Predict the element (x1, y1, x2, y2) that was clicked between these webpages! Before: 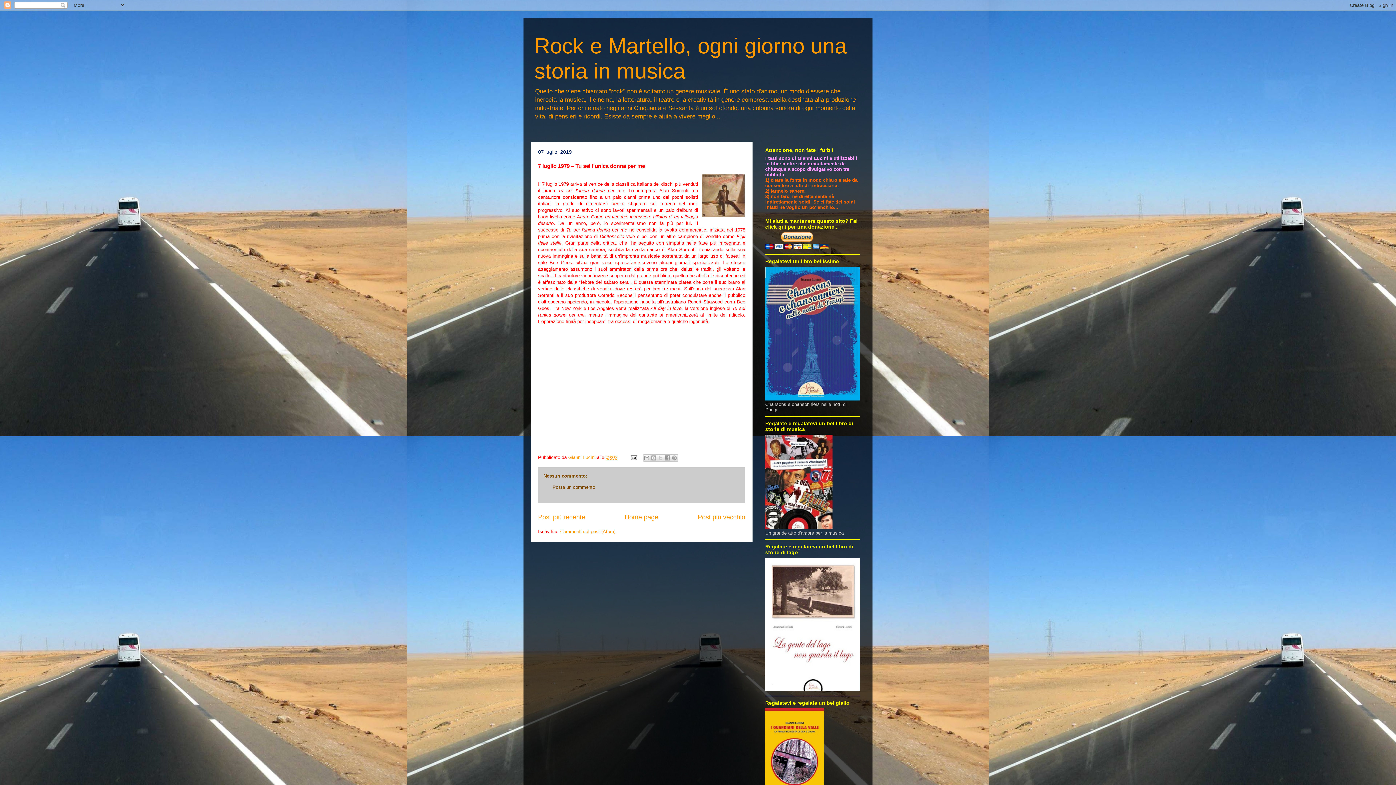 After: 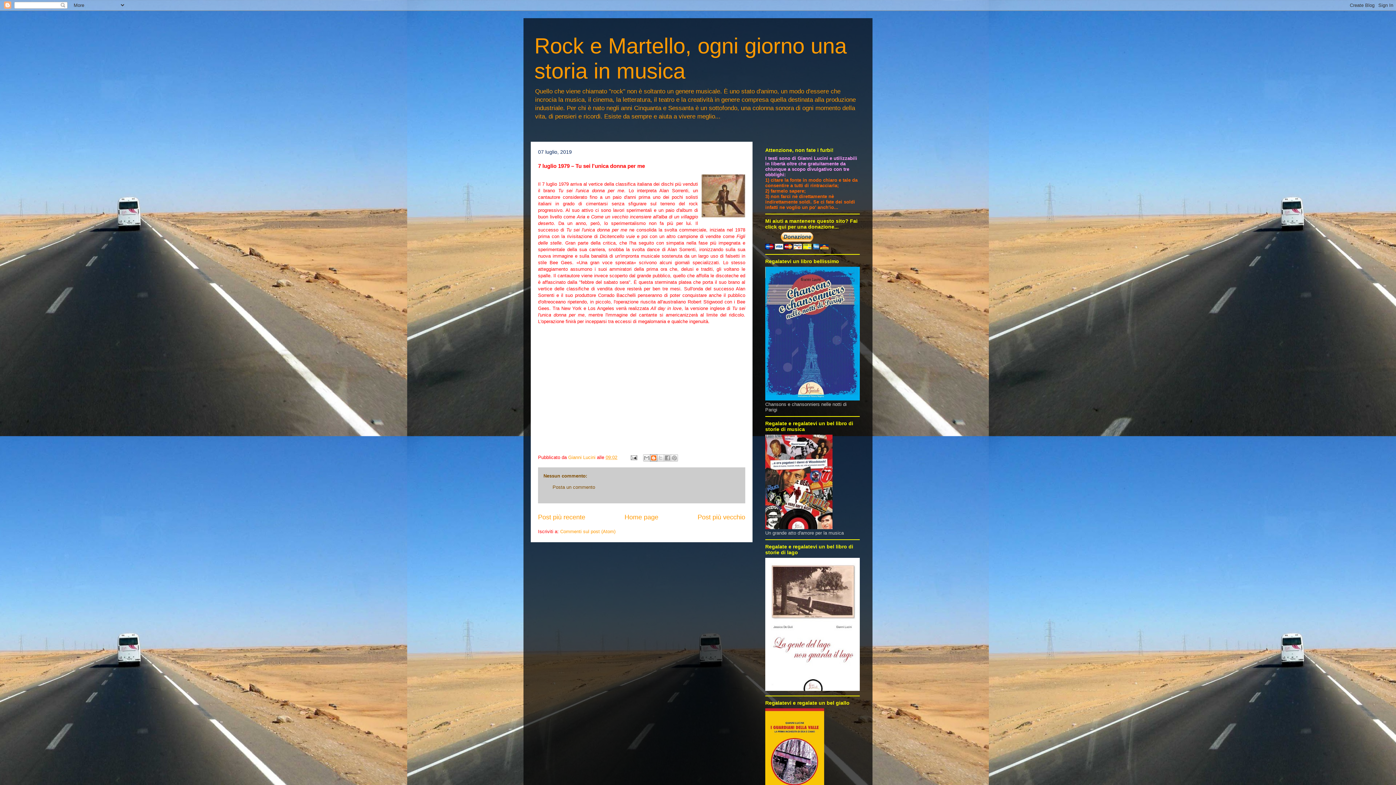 Action: bbox: (650, 454, 657, 461) label: Postalo sul blog